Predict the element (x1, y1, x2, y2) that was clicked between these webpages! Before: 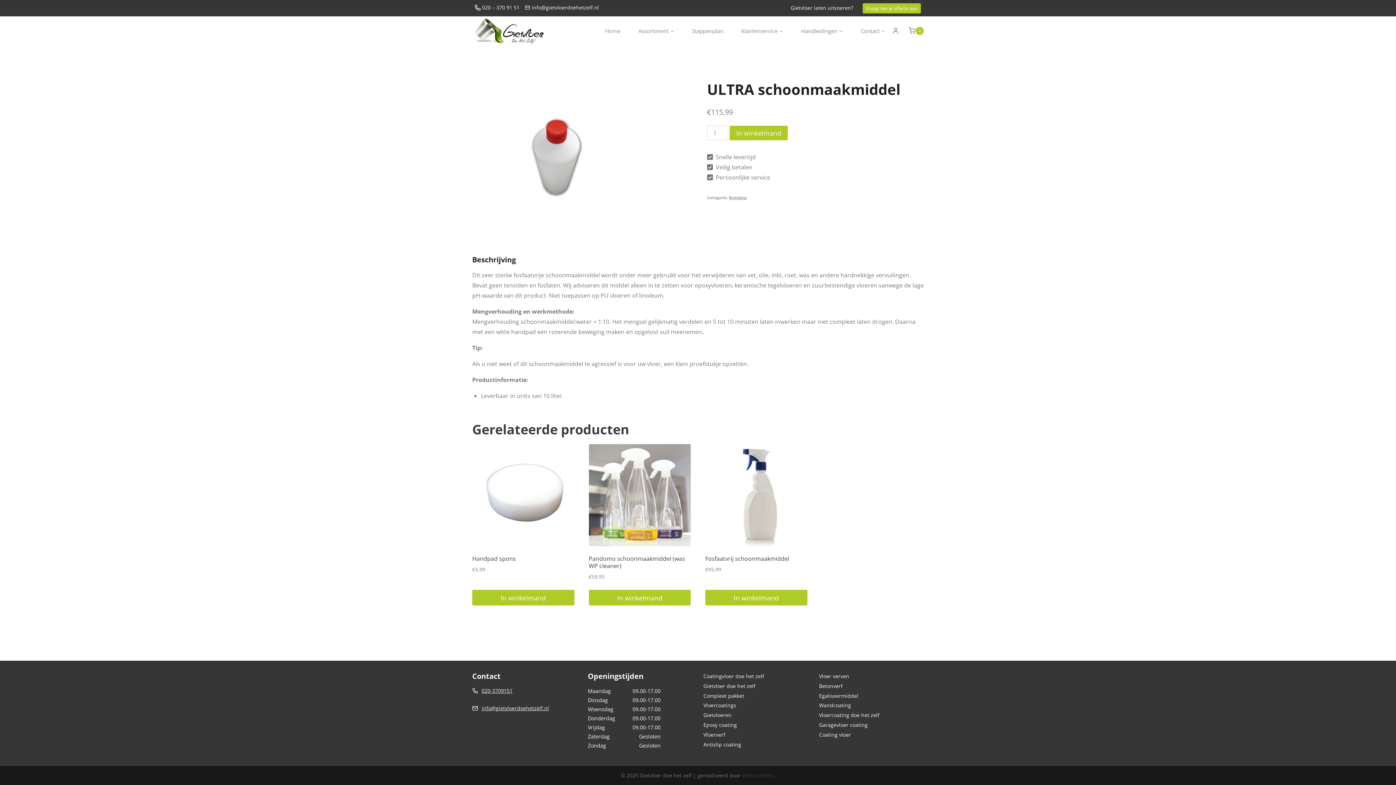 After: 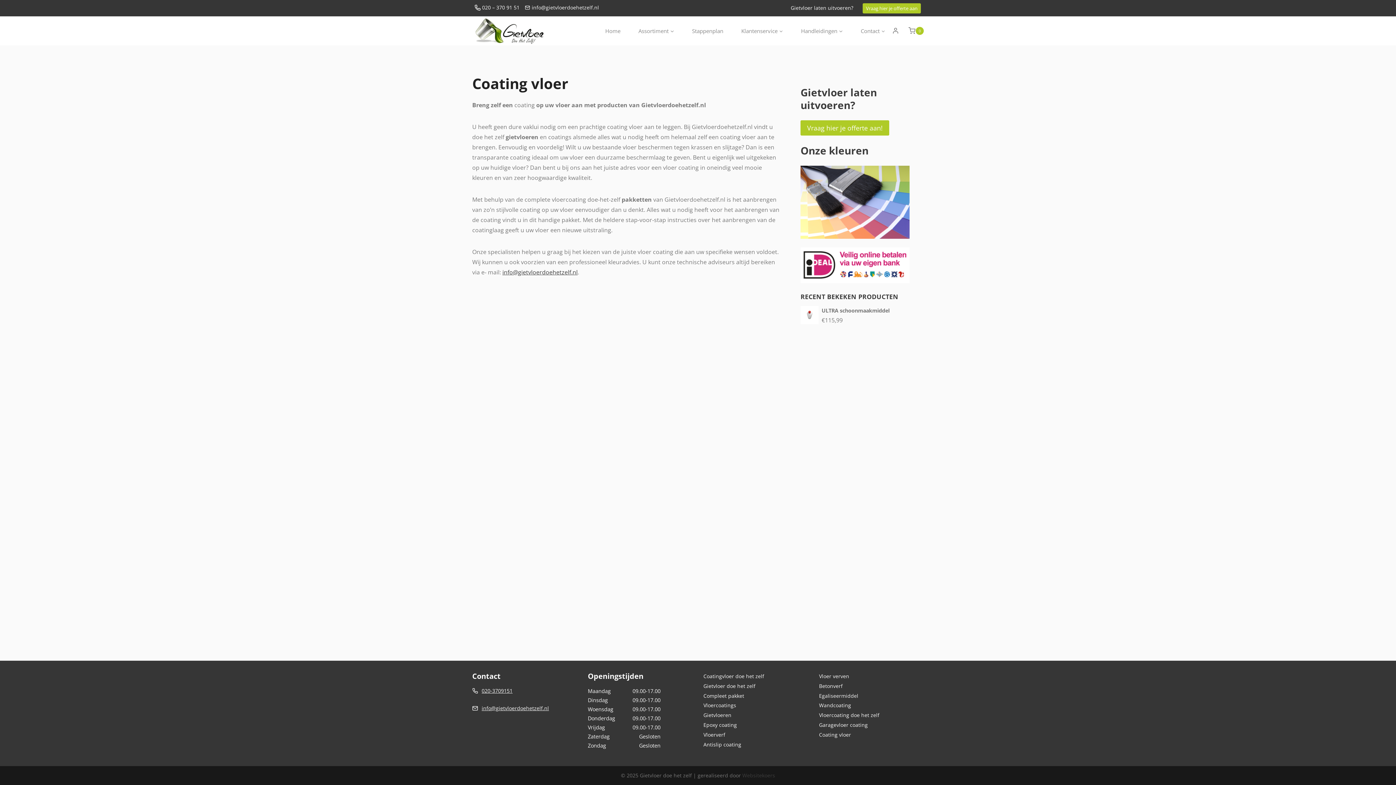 Action: label: Coating vloer bbox: (819, 730, 924, 740)